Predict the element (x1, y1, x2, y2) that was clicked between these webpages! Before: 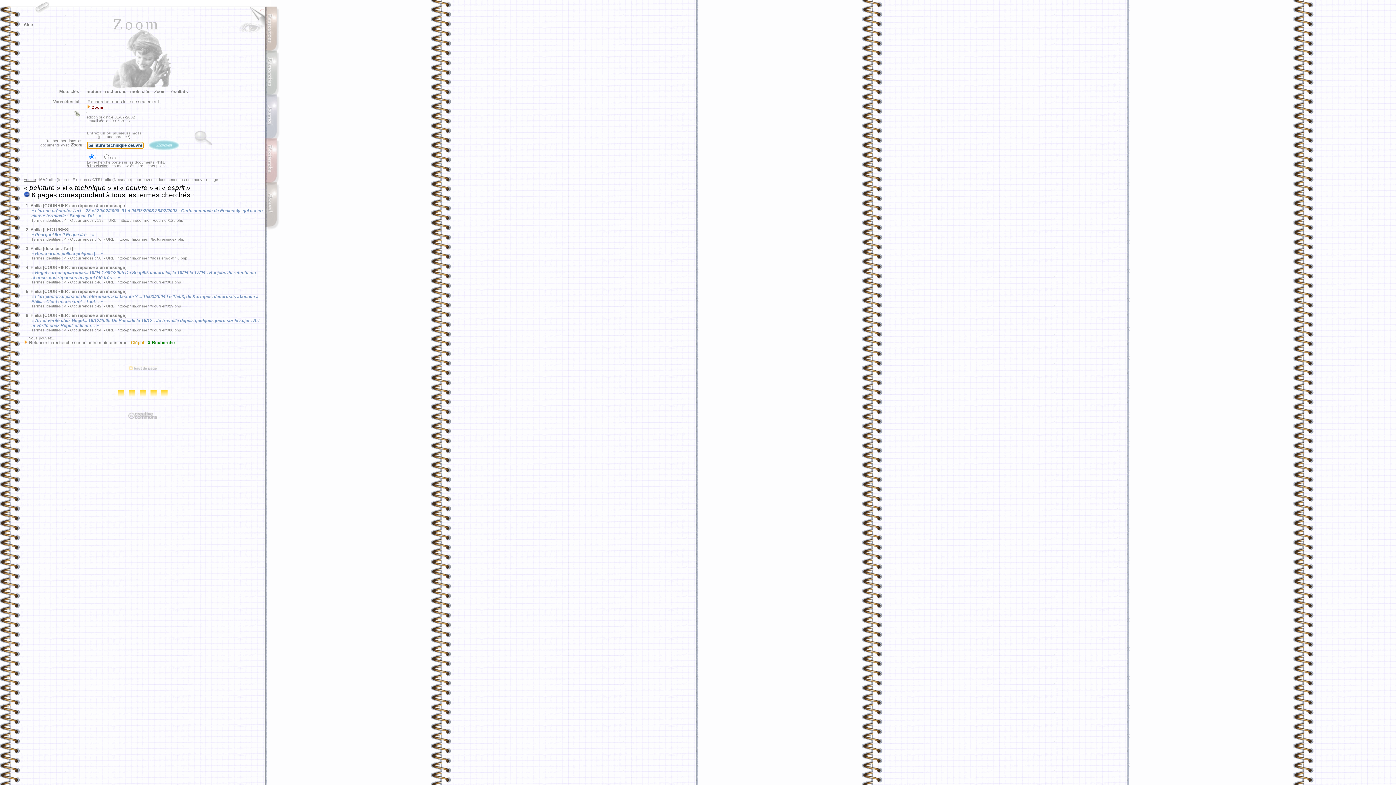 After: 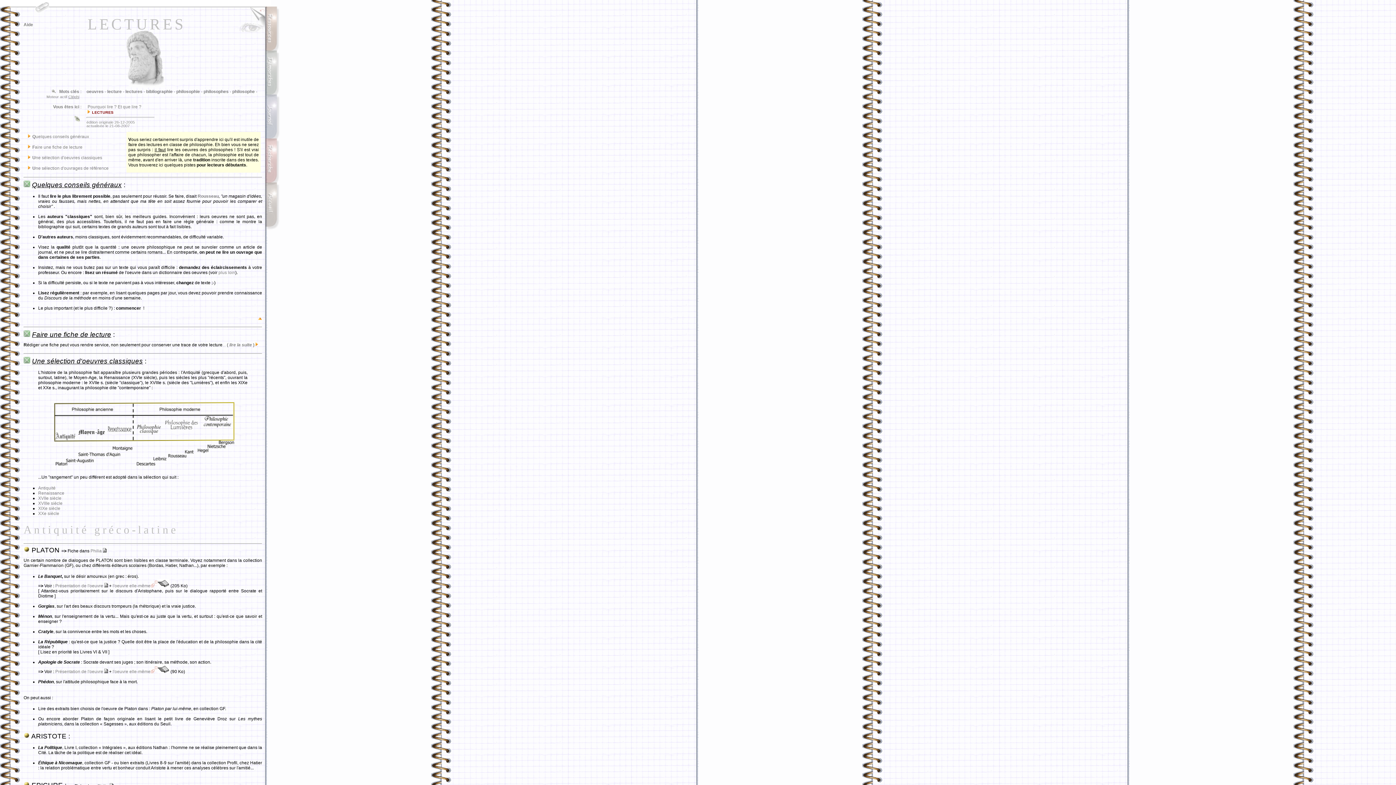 Action: label: Philia [LECTURES] bbox: (30, 227, 69, 232)